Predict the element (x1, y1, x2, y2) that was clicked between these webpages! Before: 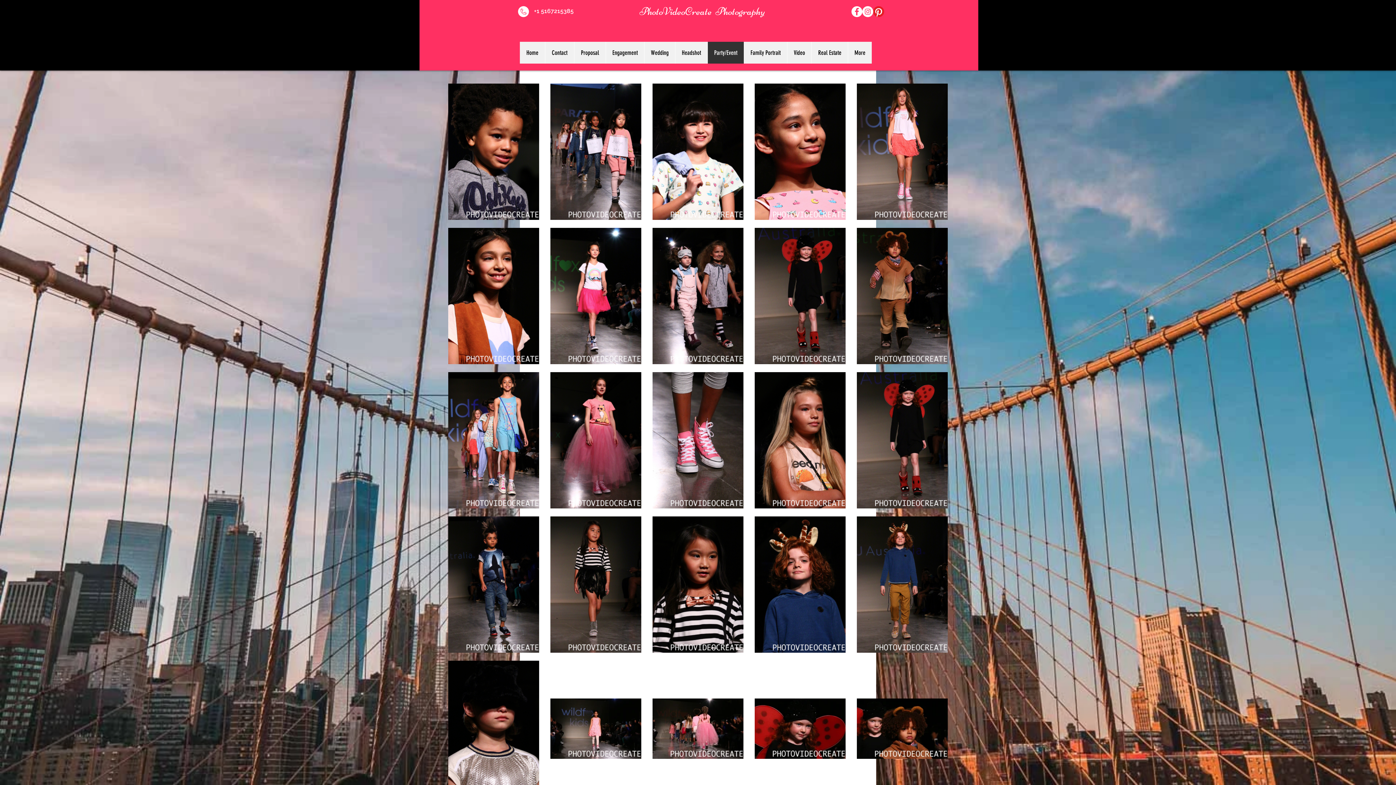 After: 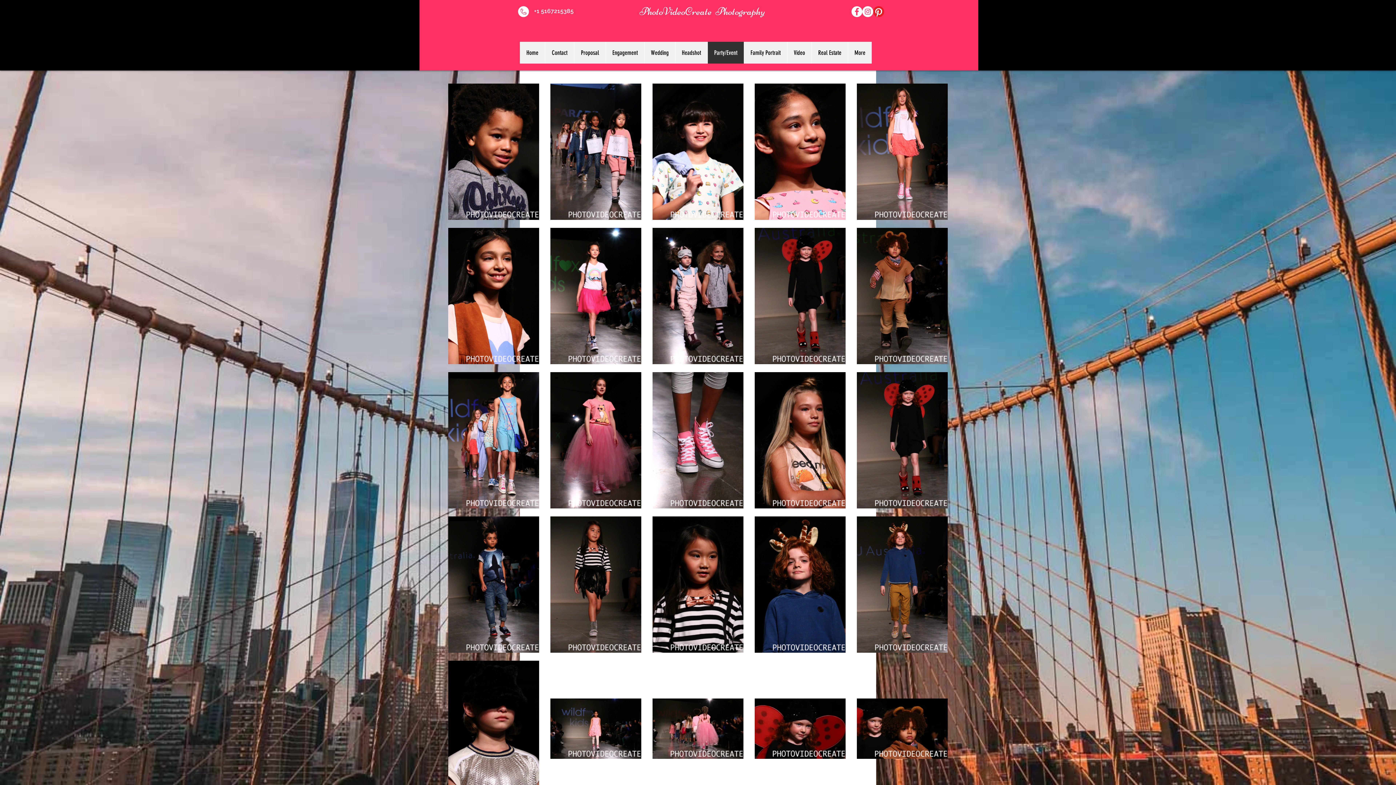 Action: bbox: (862, 6, 873, 17) label: Instagram